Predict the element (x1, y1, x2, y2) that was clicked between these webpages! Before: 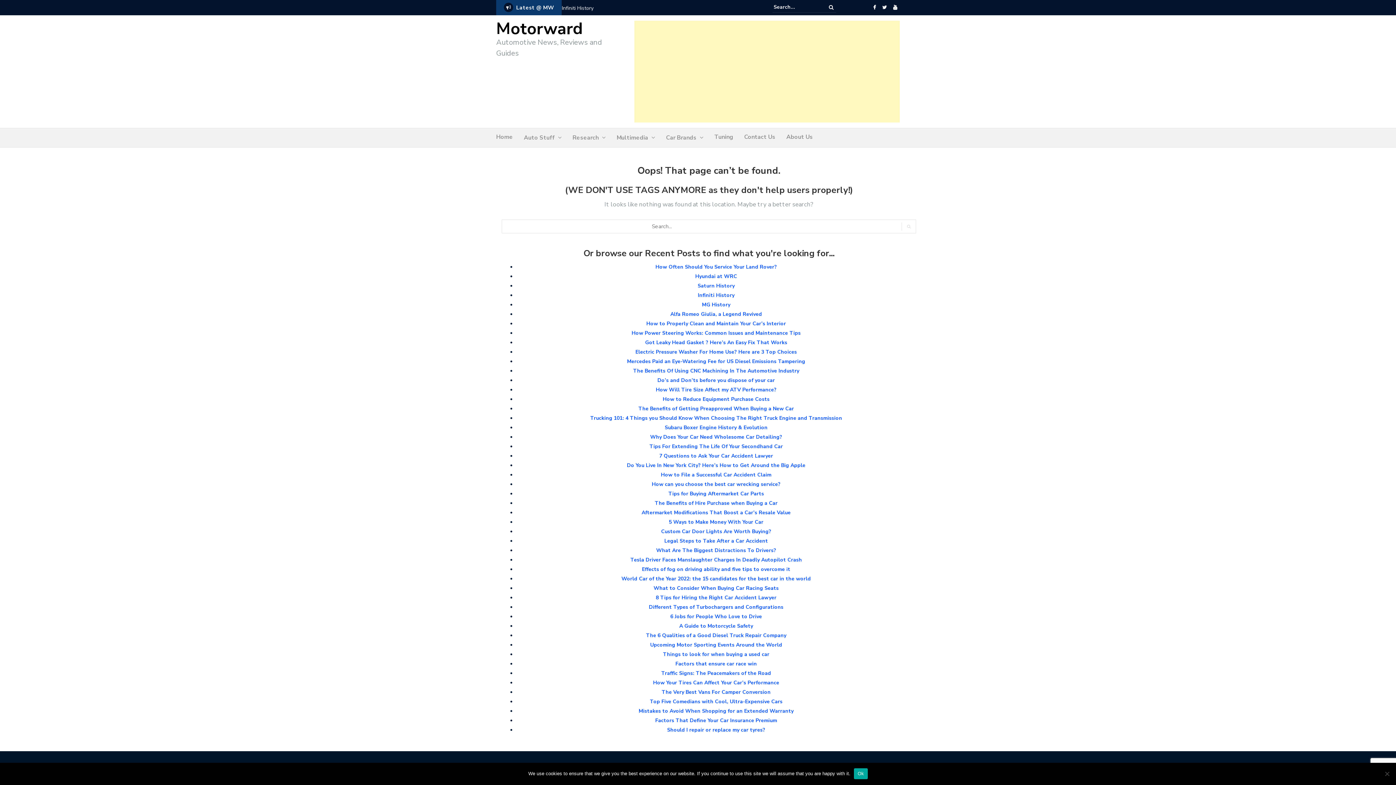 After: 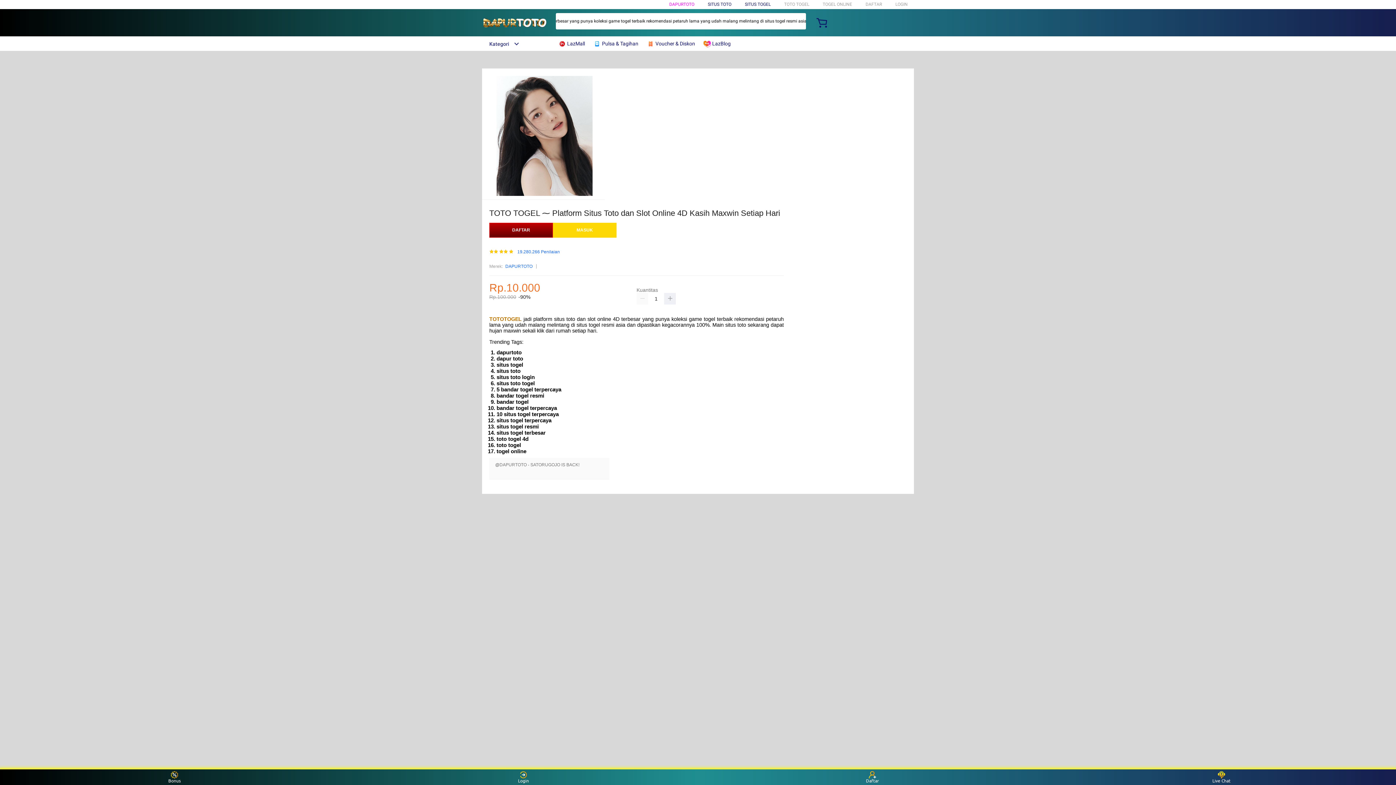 Action: label: Upcoming Motor Sporting Events Around the World bbox: (650, 641, 782, 648)